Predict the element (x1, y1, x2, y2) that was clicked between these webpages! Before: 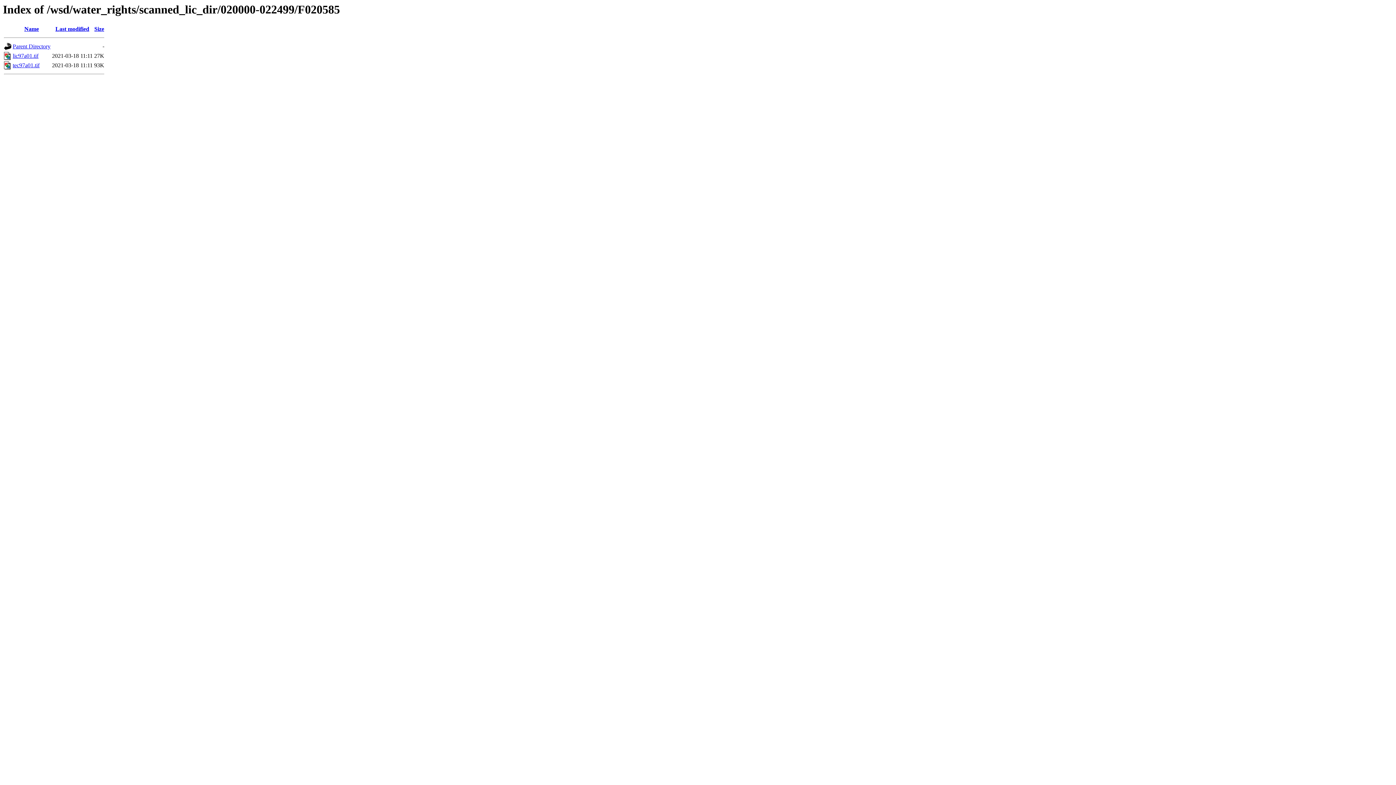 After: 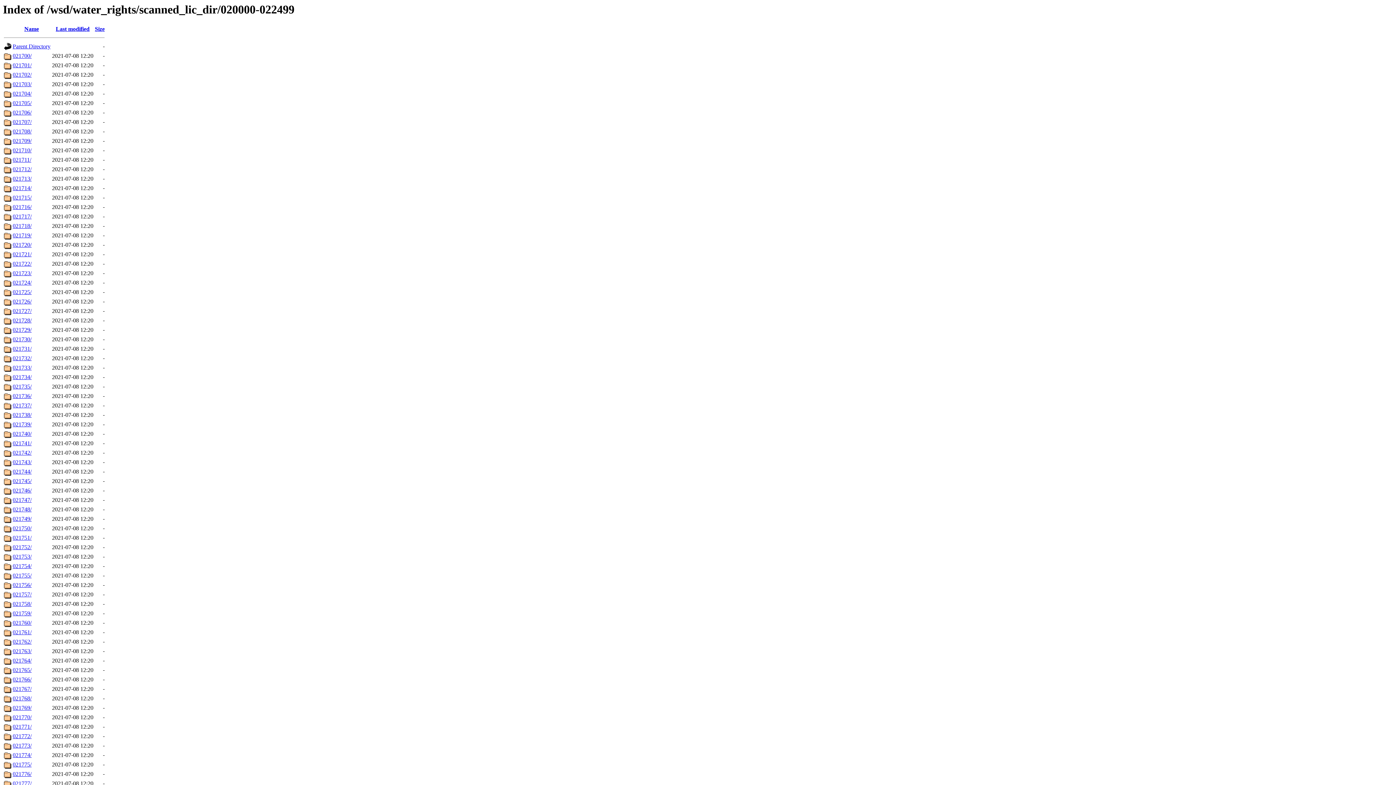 Action: label: Parent Directory bbox: (12, 43, 50, 49)